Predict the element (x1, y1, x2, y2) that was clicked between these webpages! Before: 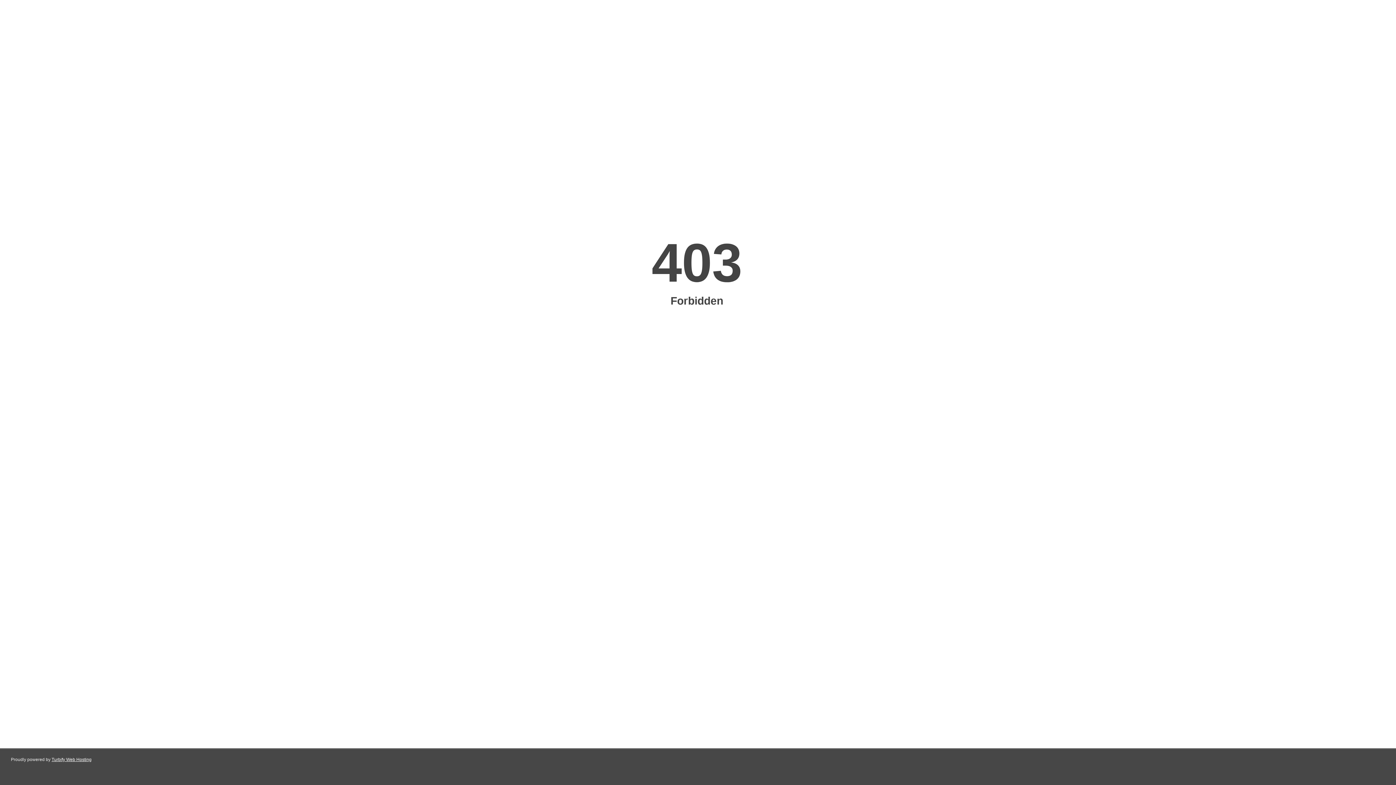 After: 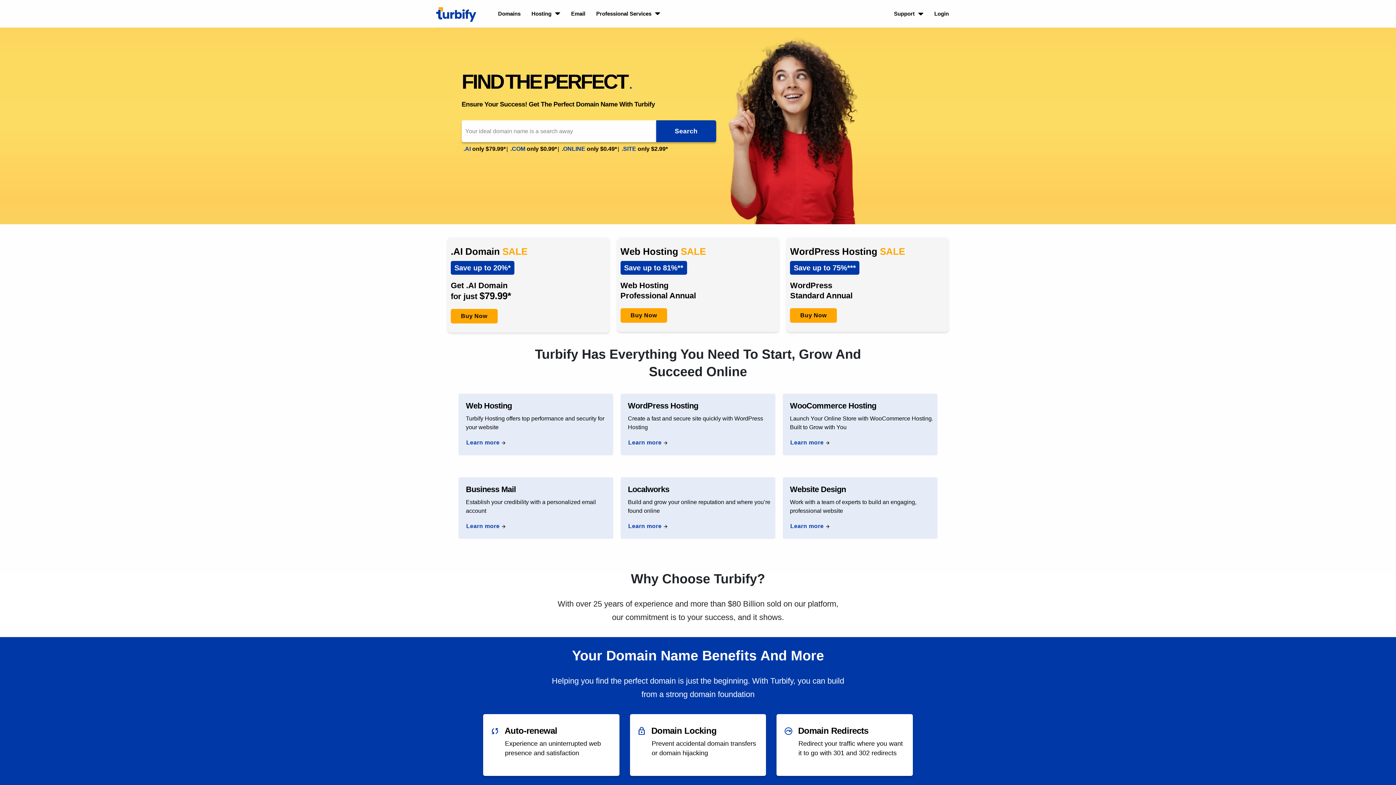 Action: bbox: (51, 757, 91, 762) label: Turbify Web Hosting